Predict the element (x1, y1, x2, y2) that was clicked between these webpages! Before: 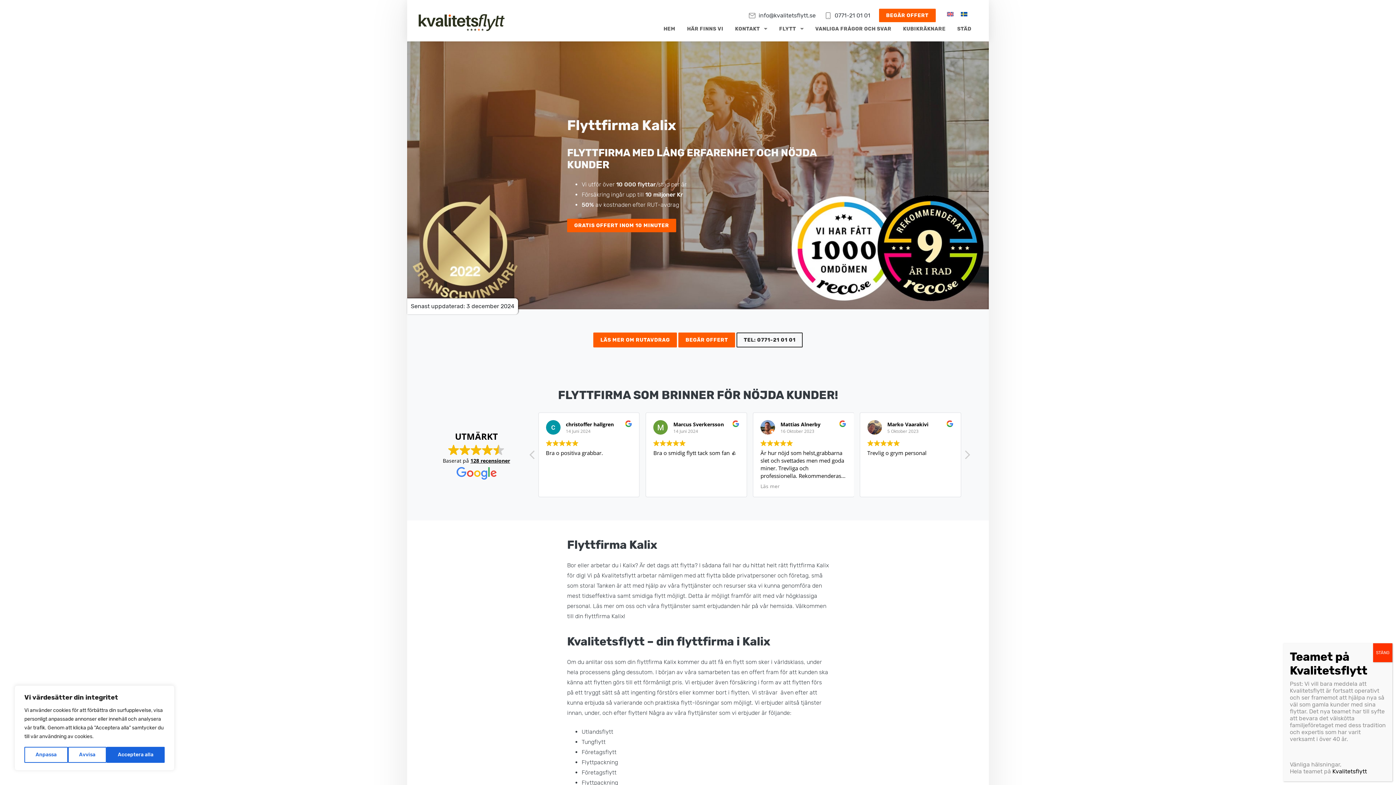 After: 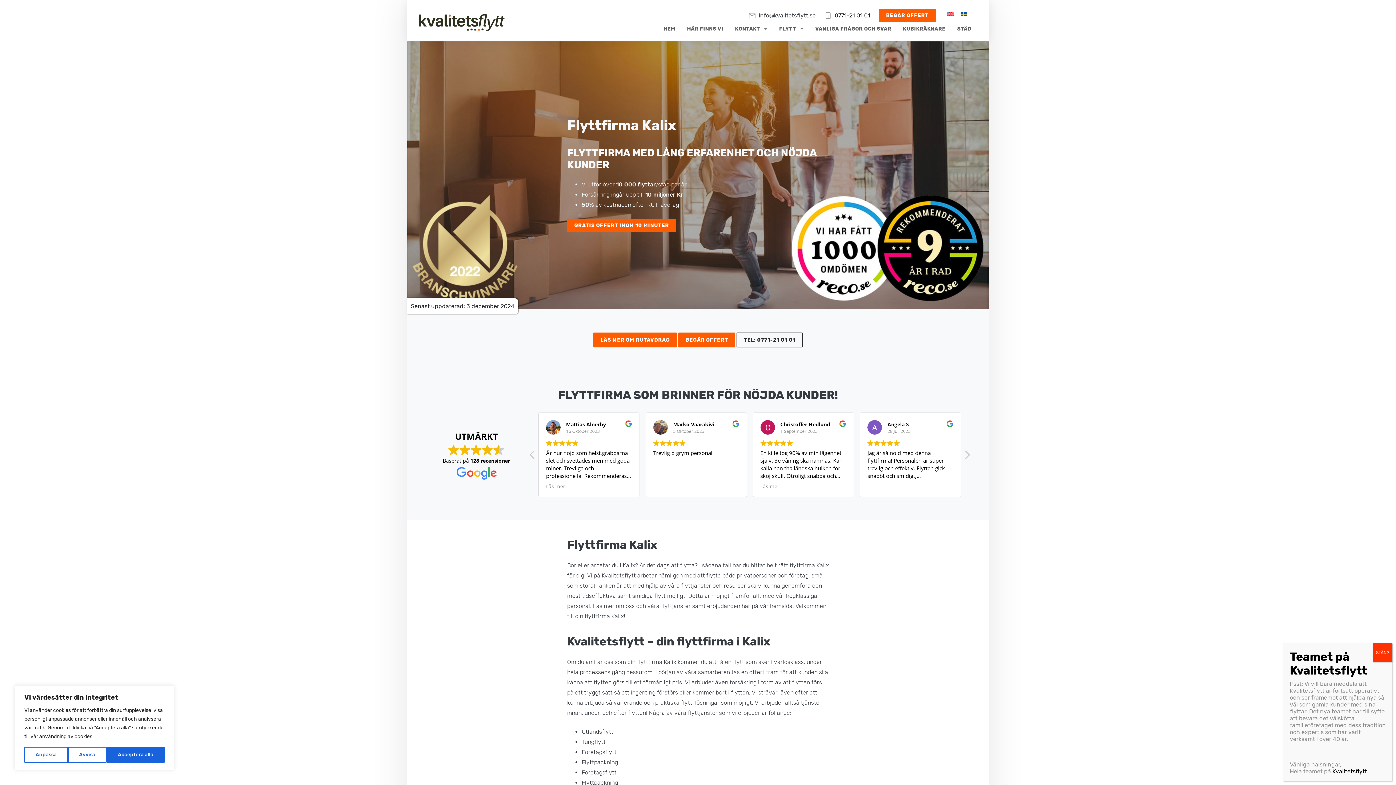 Action: label: 0771-21 01 01 bbox: (824, 8, 870, 22)